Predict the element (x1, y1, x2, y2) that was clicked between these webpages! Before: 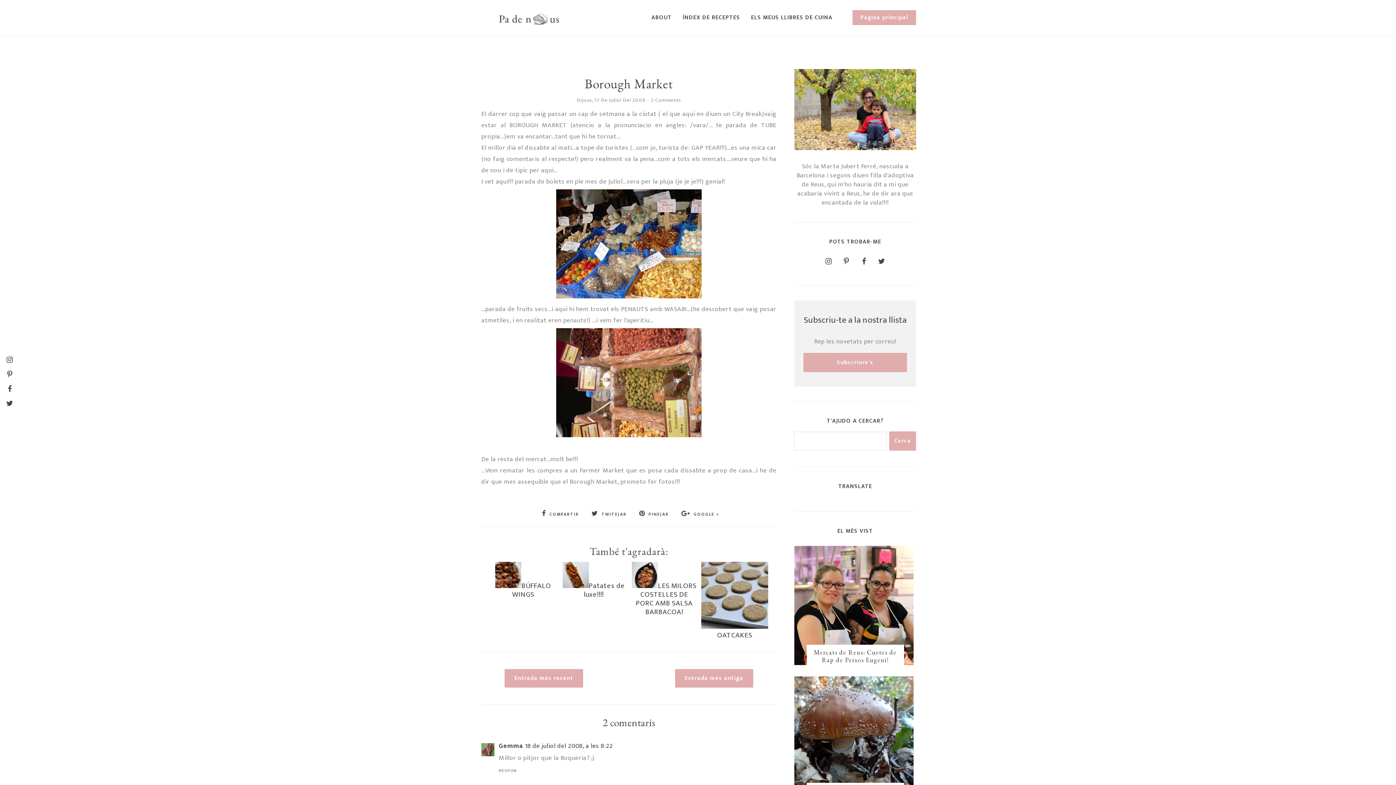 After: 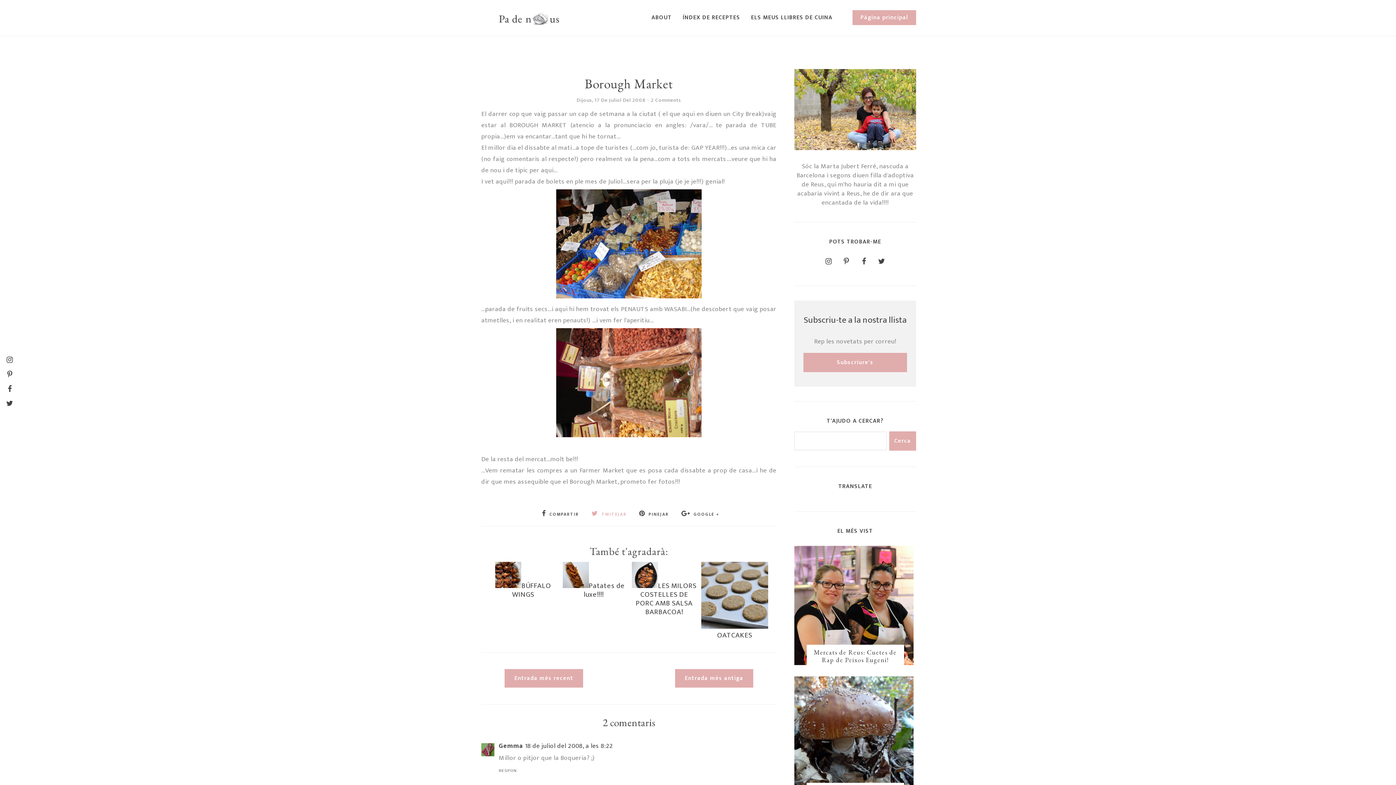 Action: label: TWITEJAR bbox: (591, 509, 630, 518)